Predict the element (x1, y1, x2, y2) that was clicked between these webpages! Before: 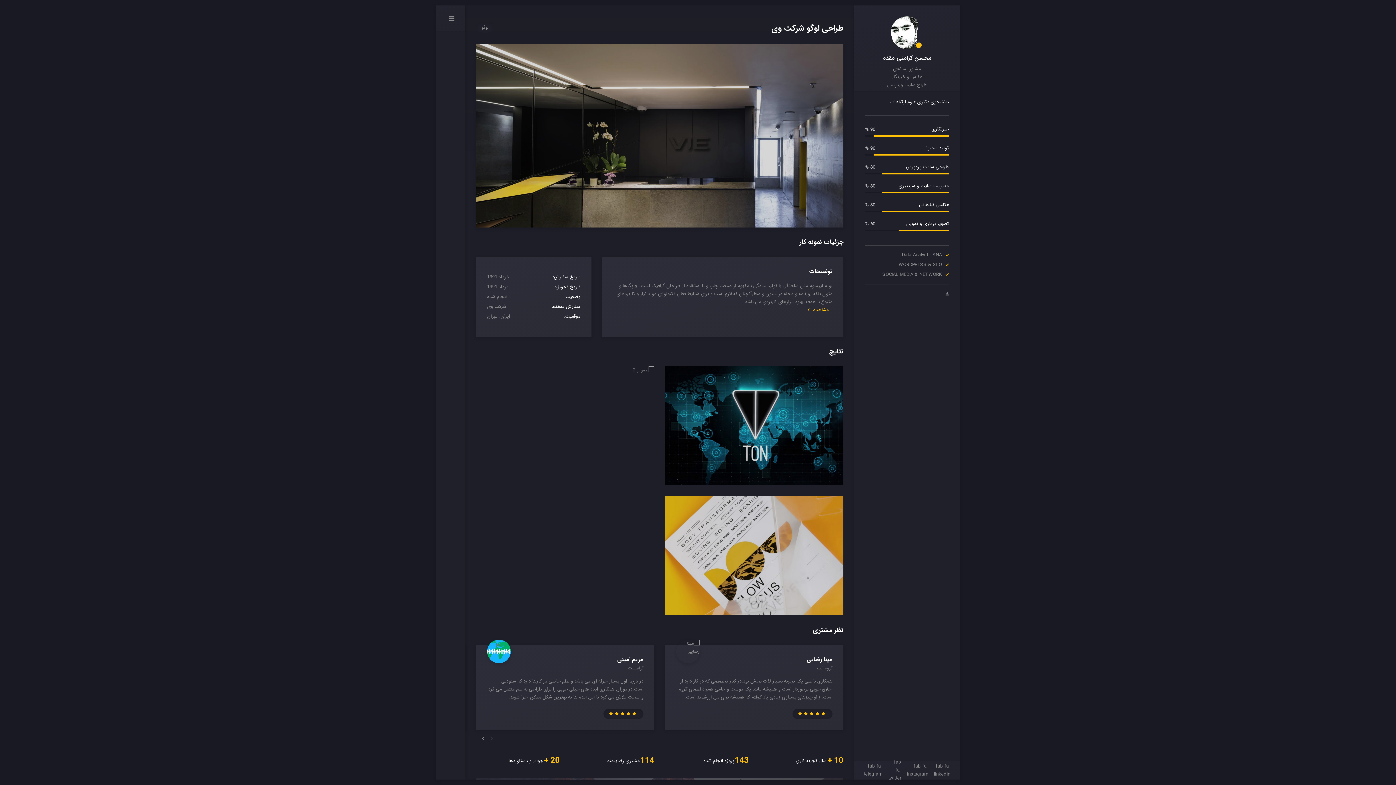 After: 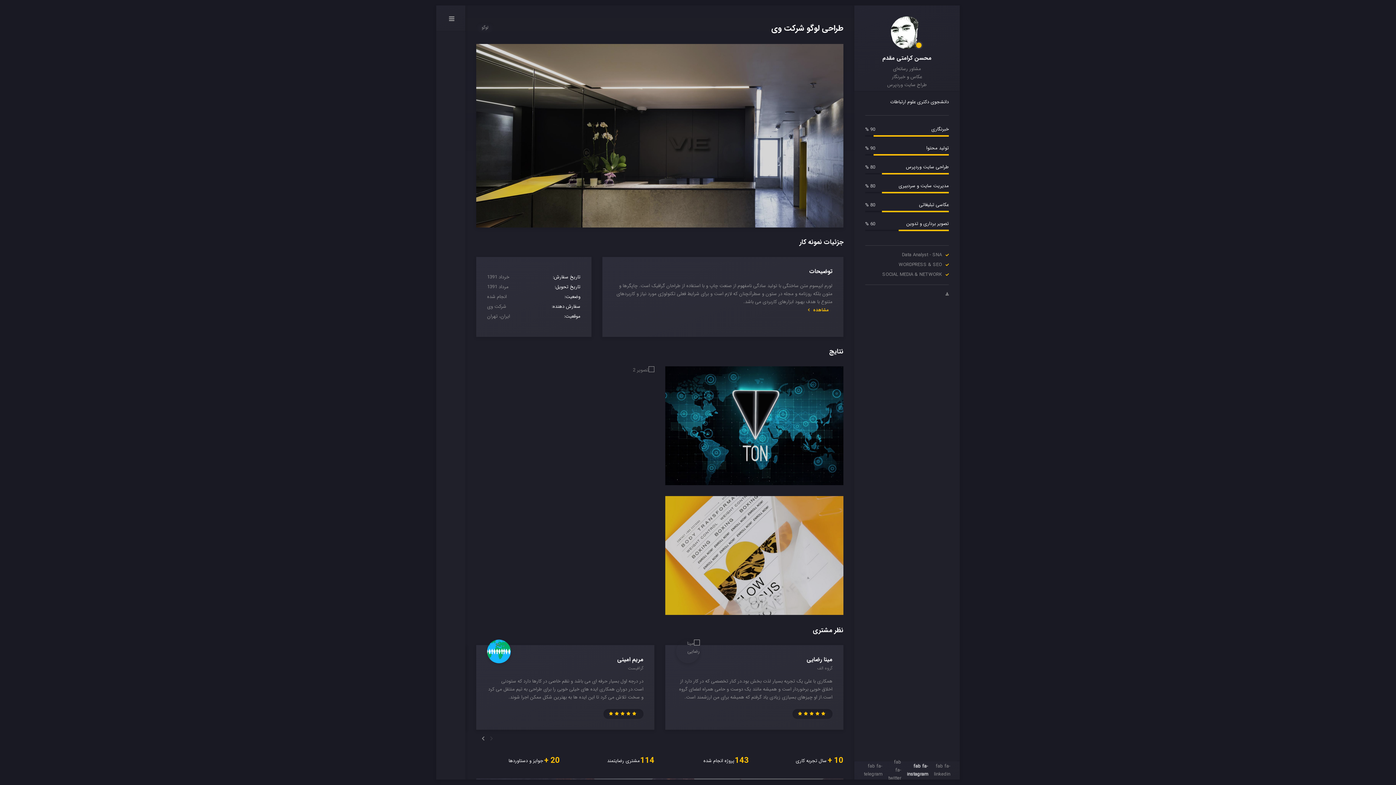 Action: label: fab fa-instagram bbox: (907, 762, 928, 778)